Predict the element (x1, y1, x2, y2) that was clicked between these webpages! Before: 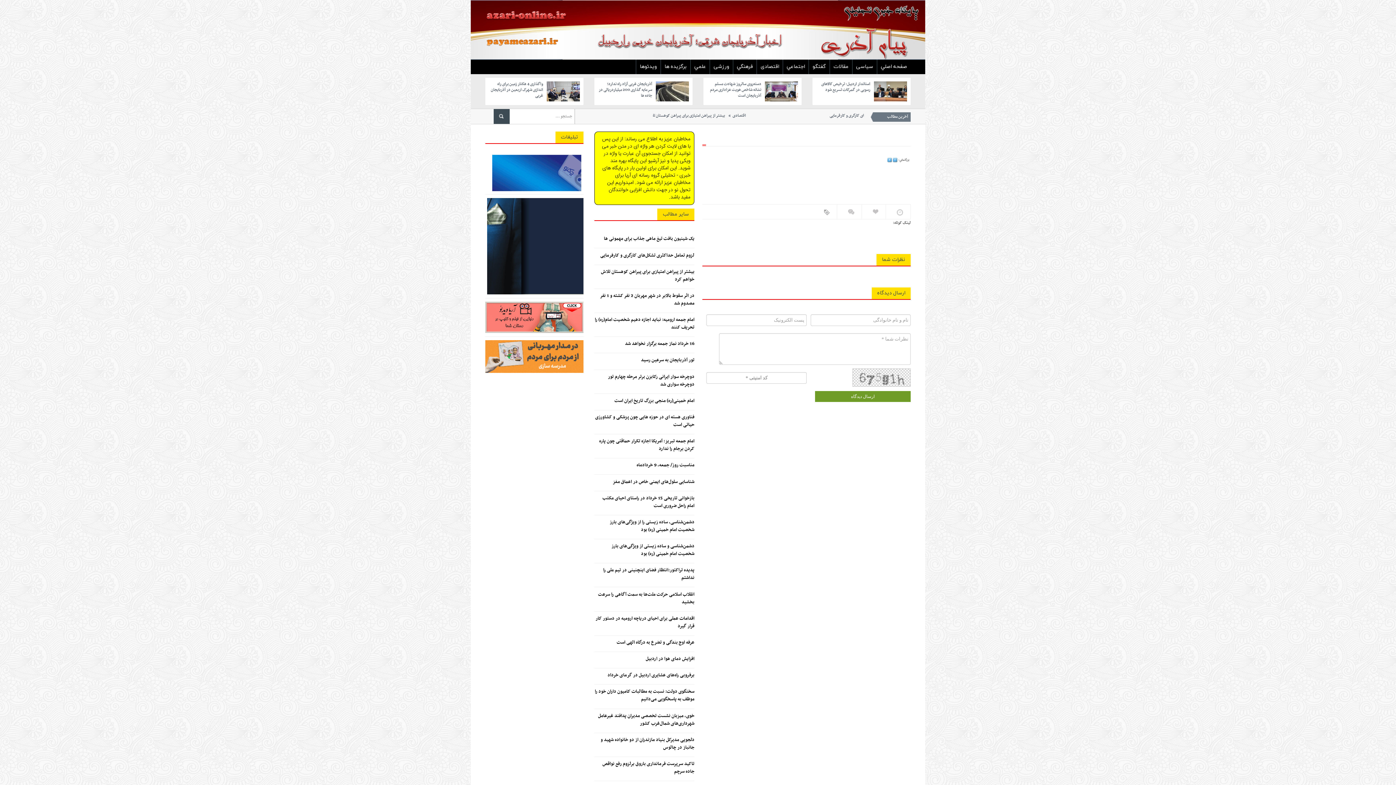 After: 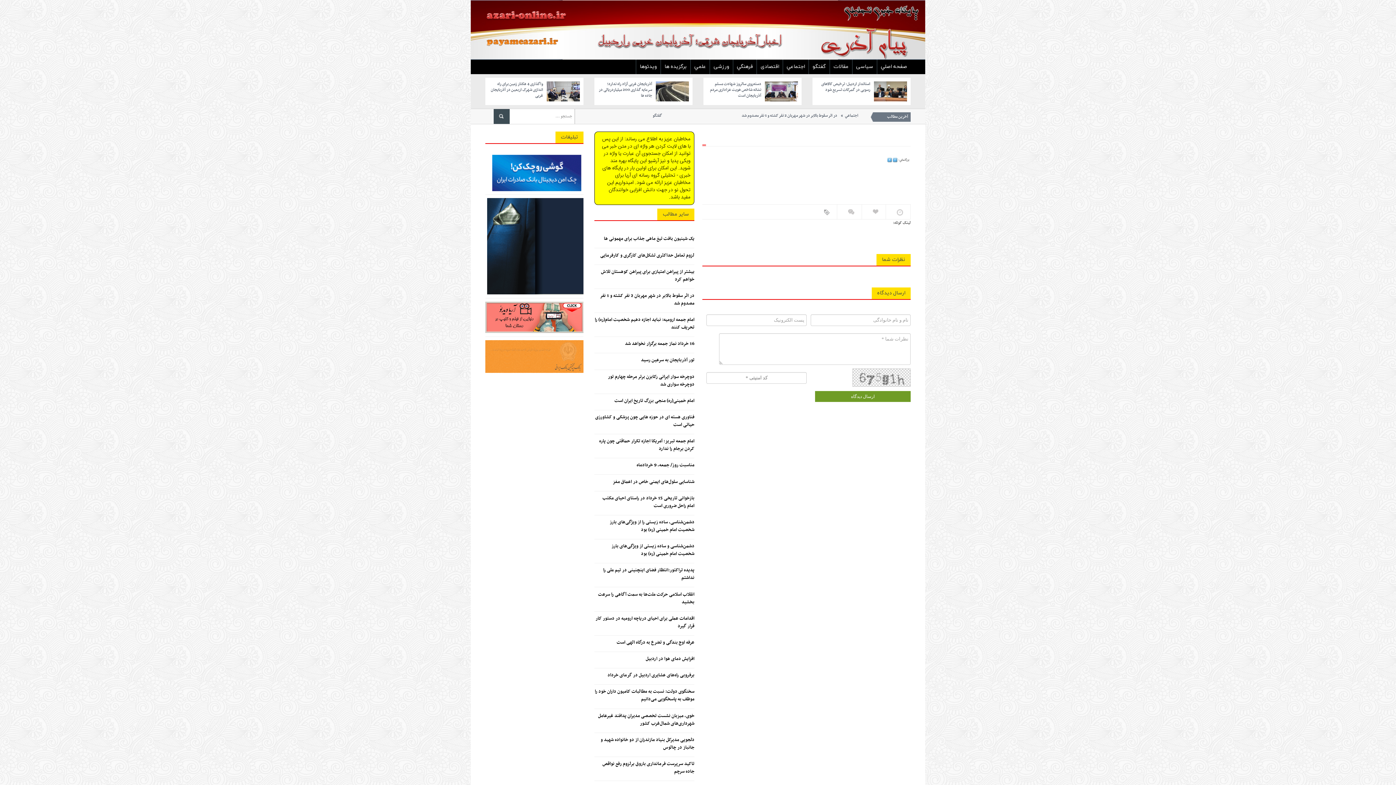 Action: bbox: (482, 243, 583, 249)